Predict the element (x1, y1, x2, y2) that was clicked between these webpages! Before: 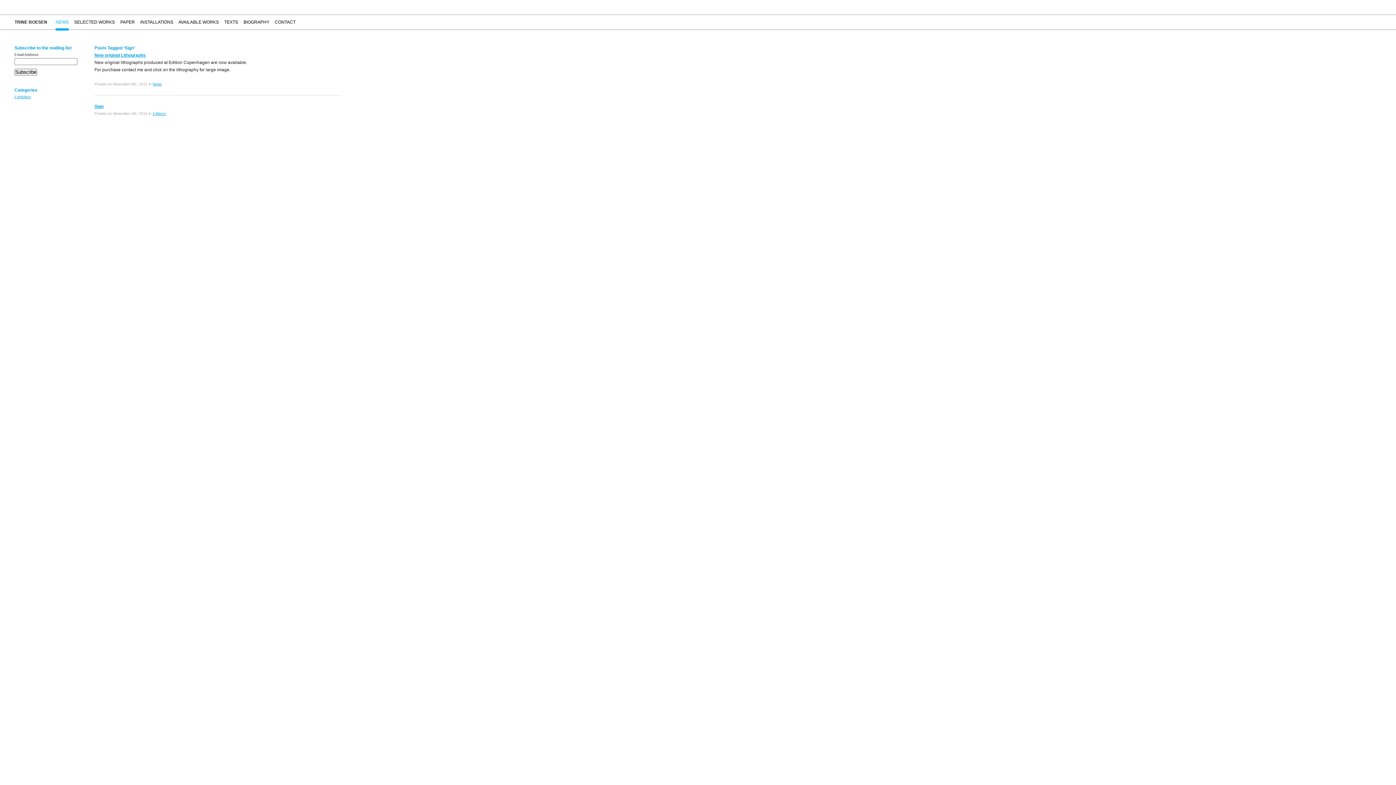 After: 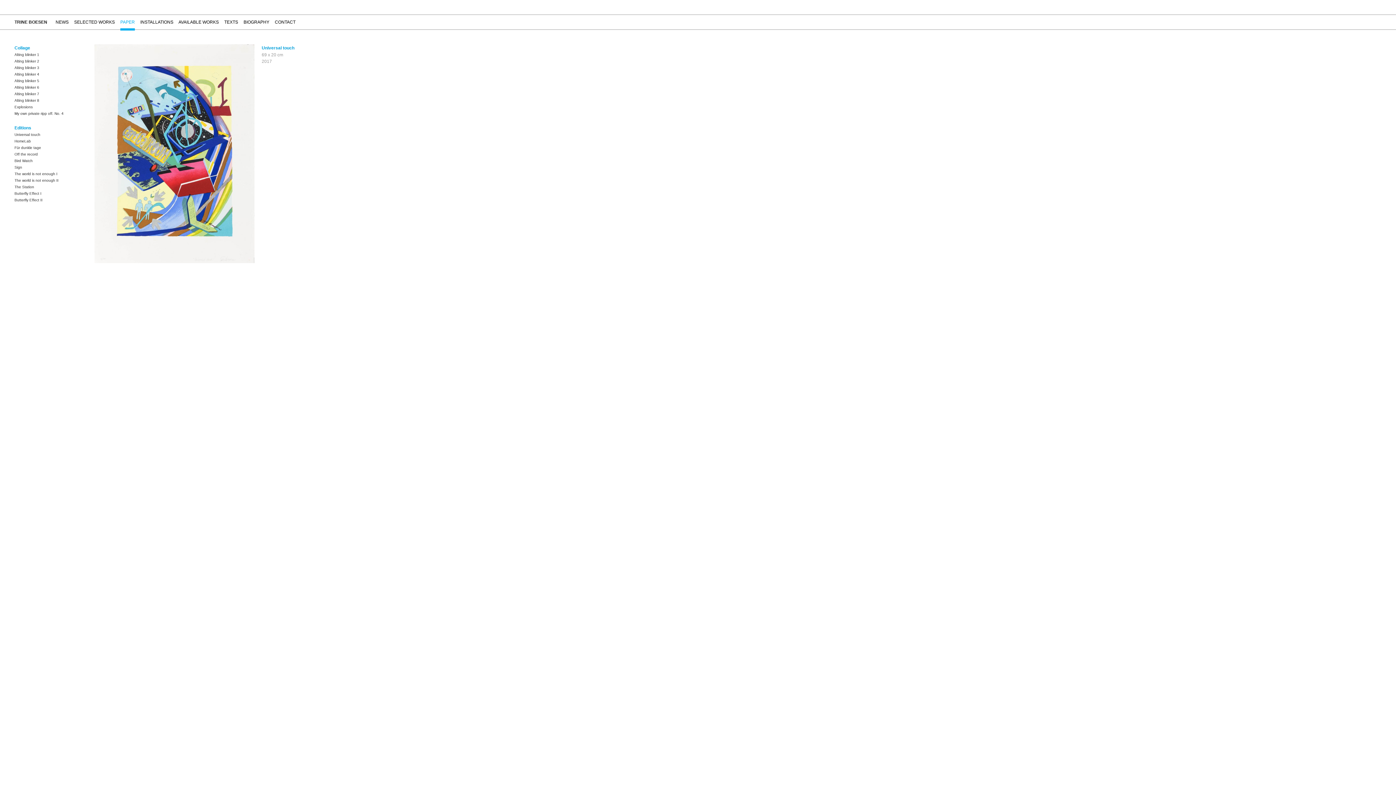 Action: label: PAPER bbox: (120, 14, 134, 30)